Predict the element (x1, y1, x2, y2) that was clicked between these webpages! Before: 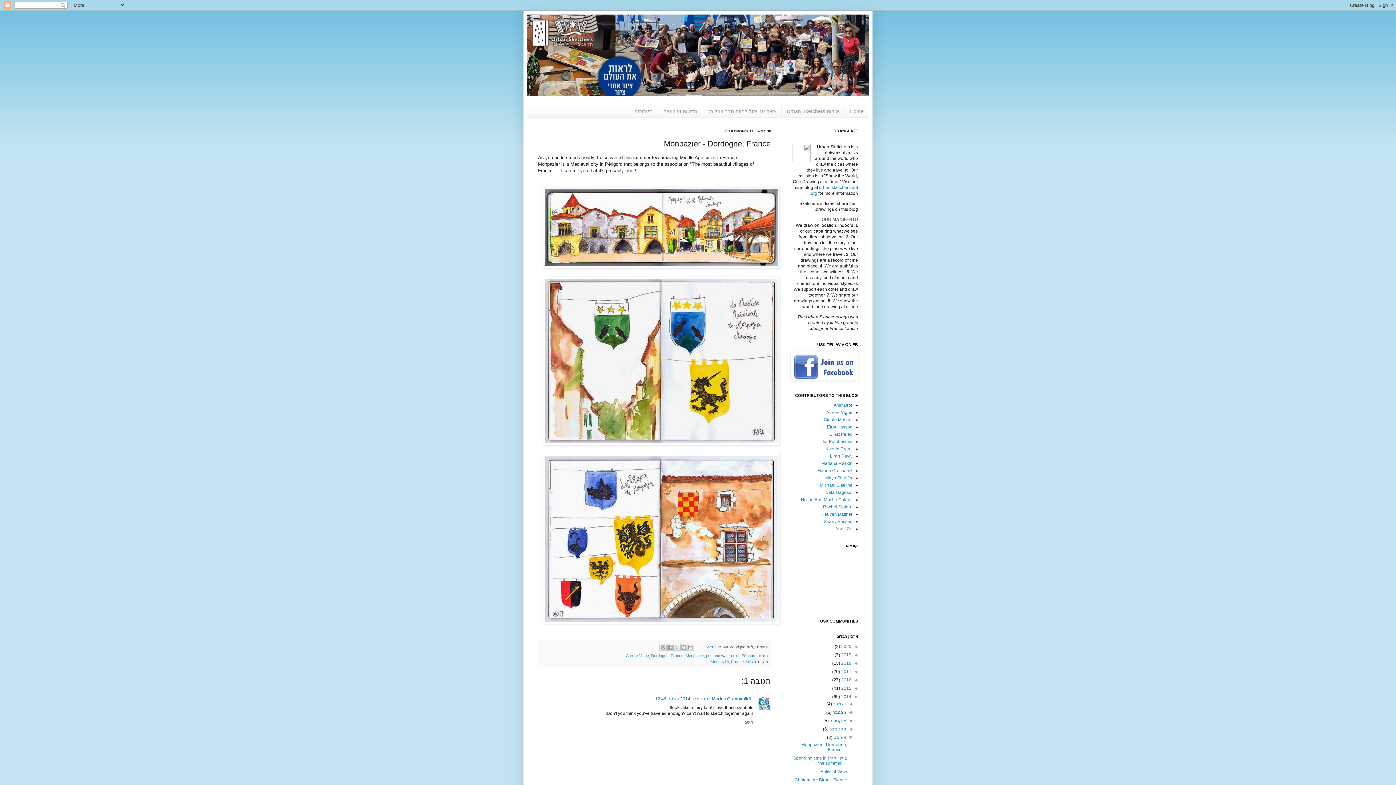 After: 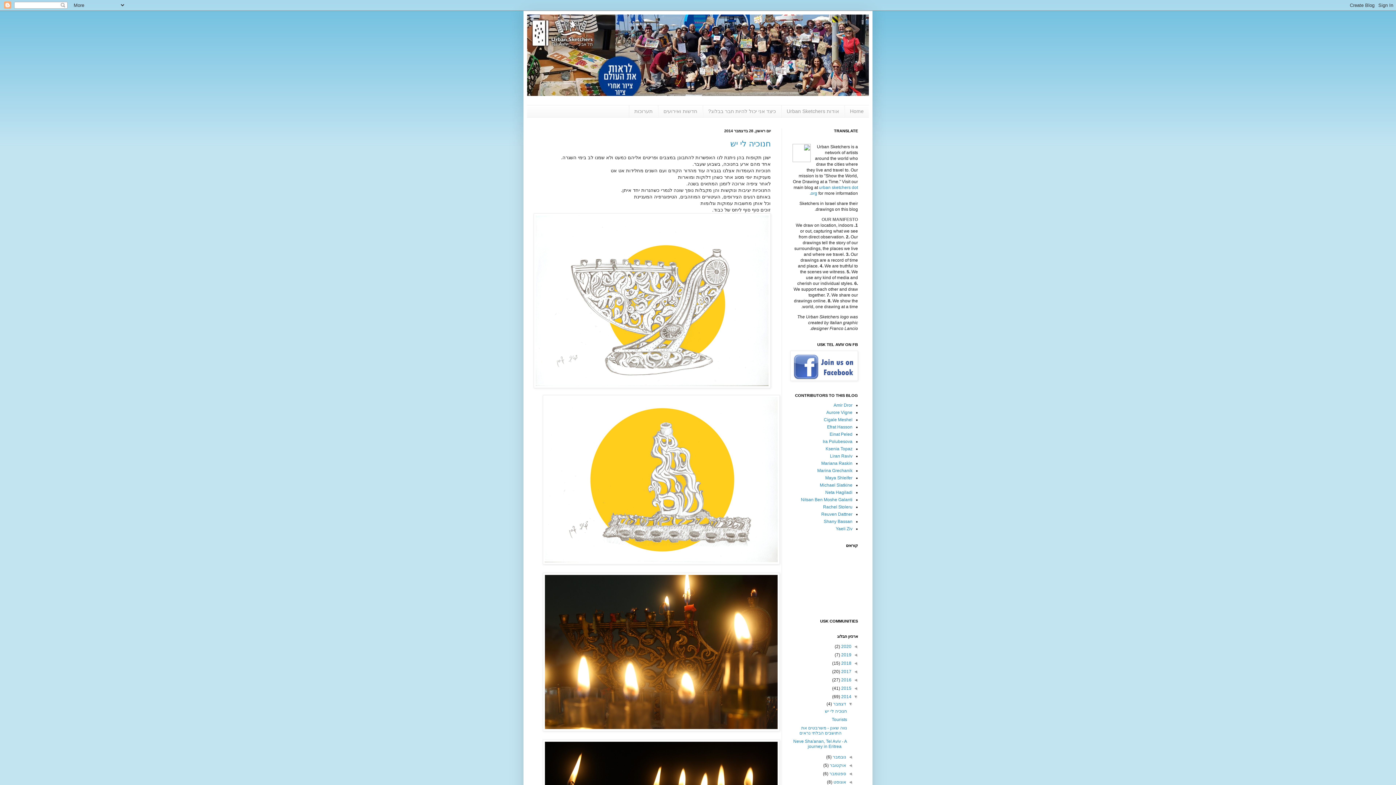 Action: label: דצמבר  bbox: (832, 701, 846, 706)